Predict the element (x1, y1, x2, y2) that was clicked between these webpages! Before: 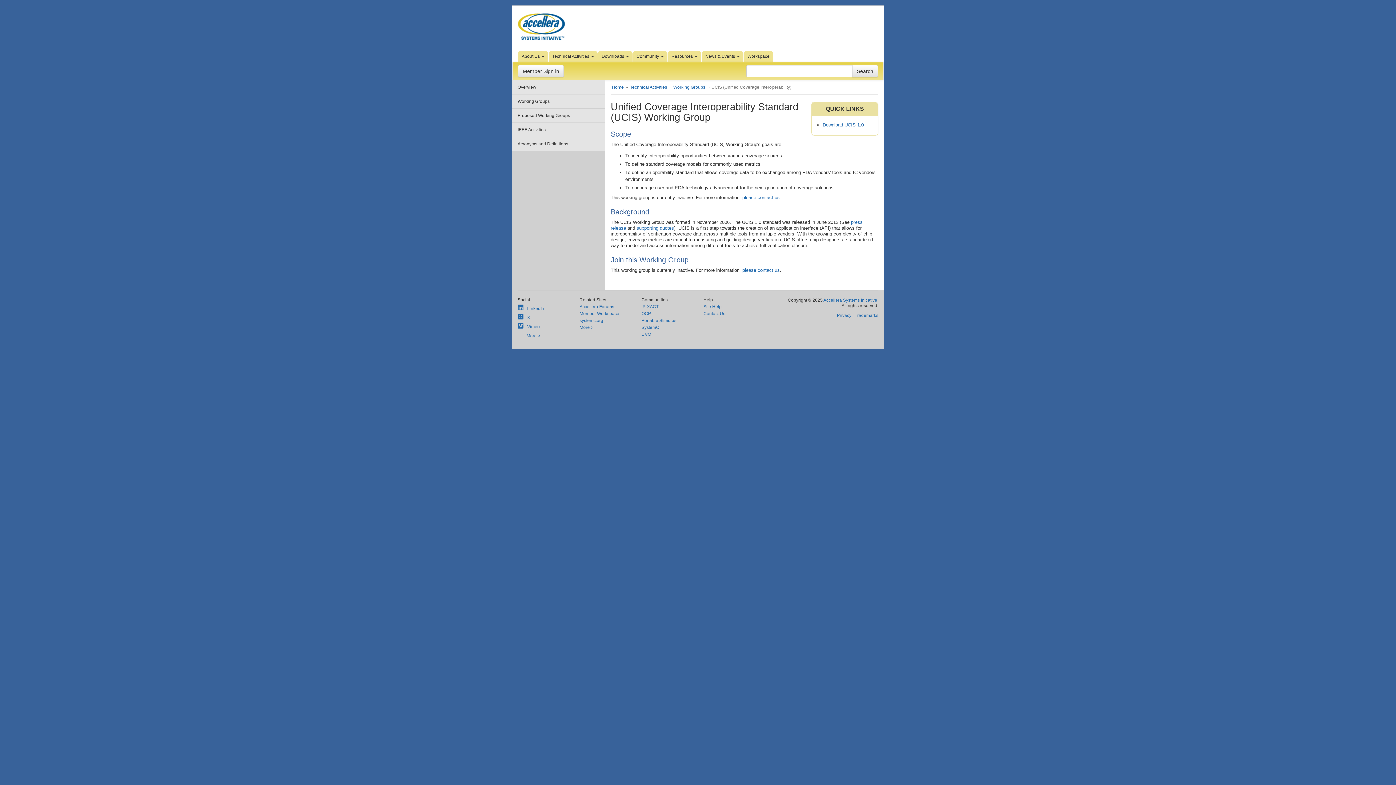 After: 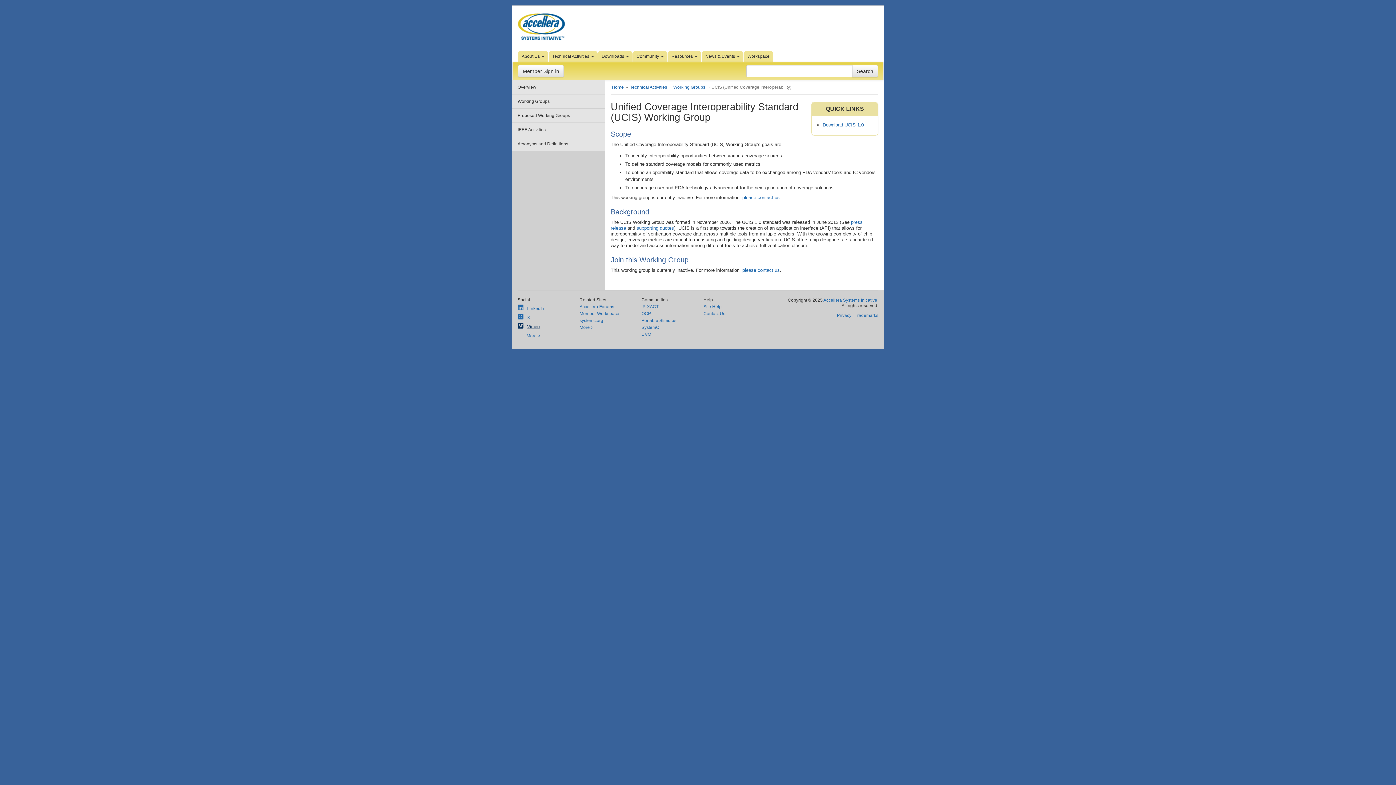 Action: label: Vimeo bbox: (517, 322, 568, 329)